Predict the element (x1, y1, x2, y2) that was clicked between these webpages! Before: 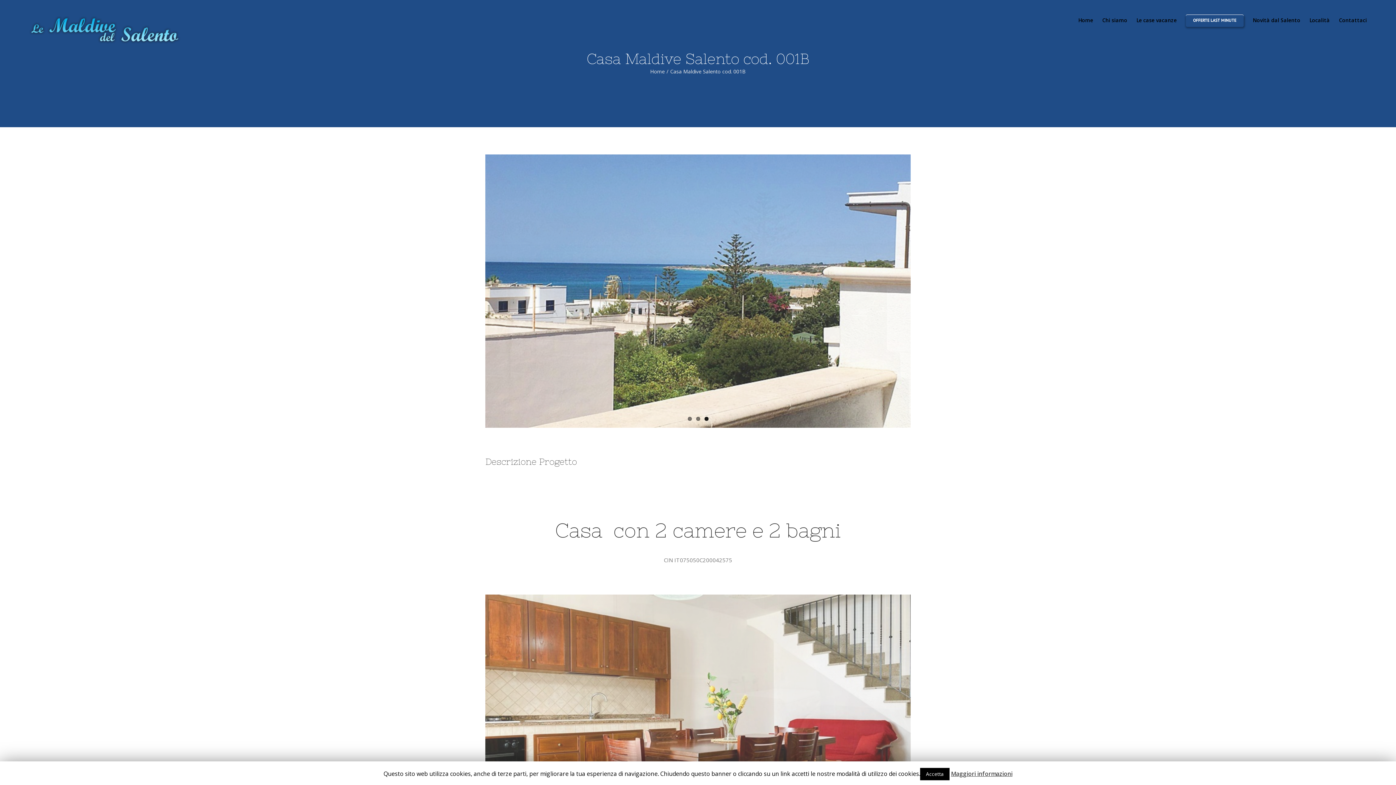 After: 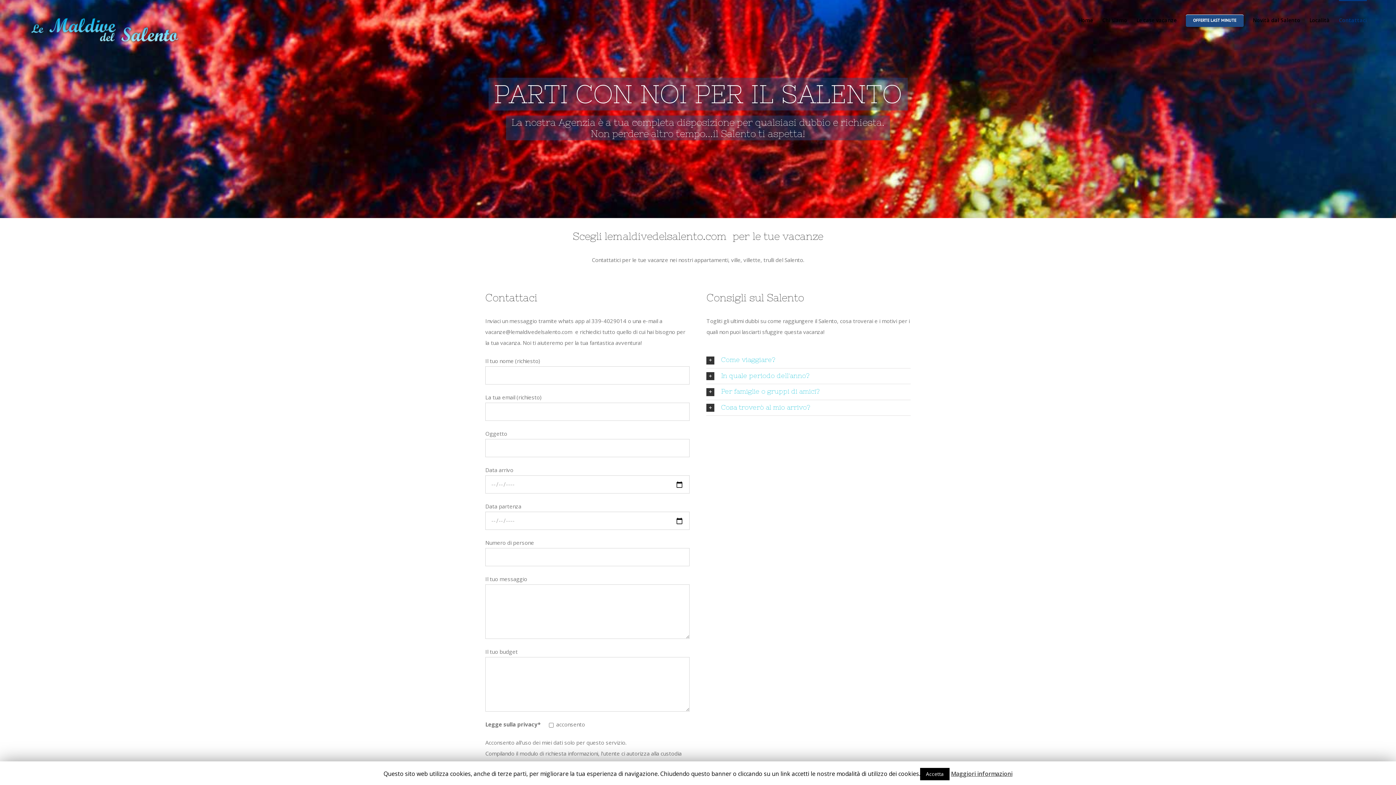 Action: bbox: (1339, 0, 1367, 39) label: Contattaci